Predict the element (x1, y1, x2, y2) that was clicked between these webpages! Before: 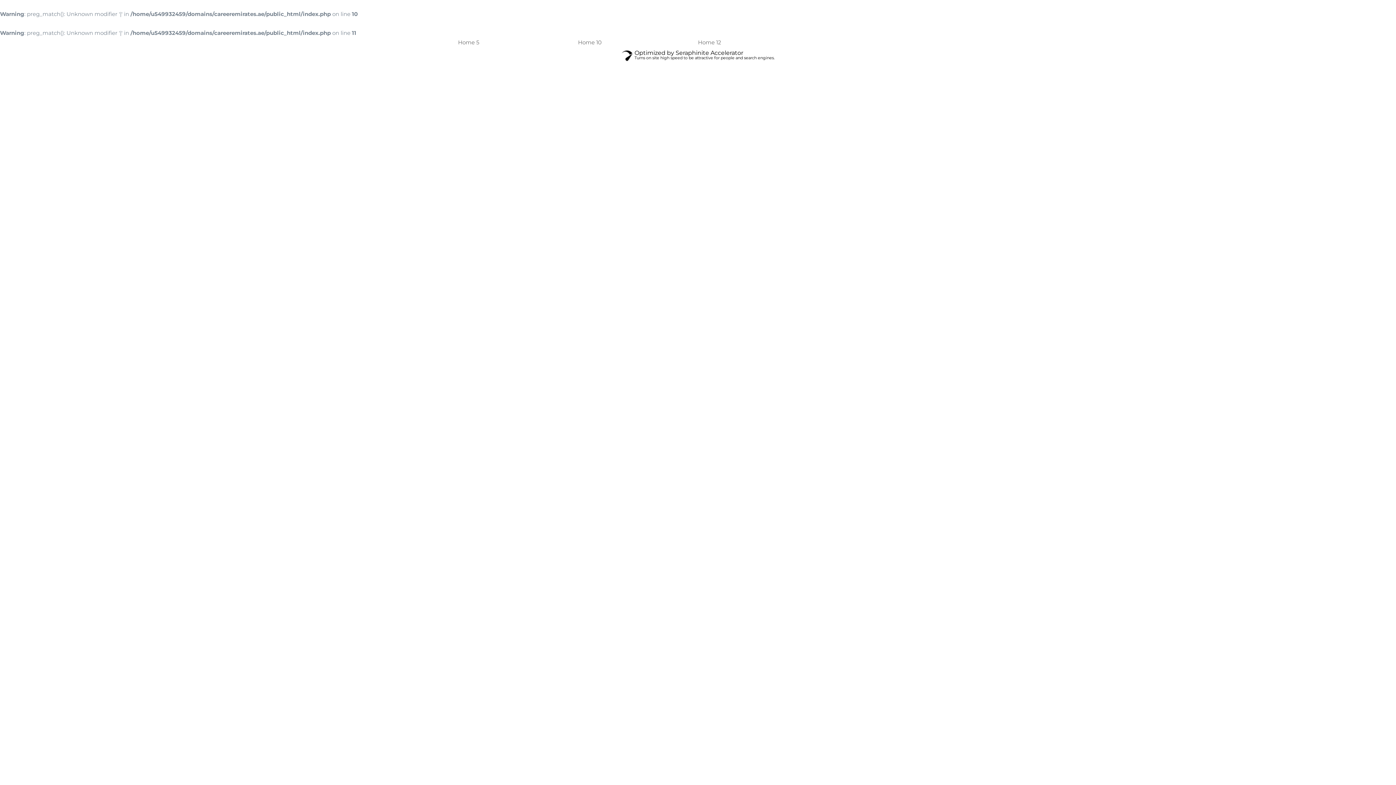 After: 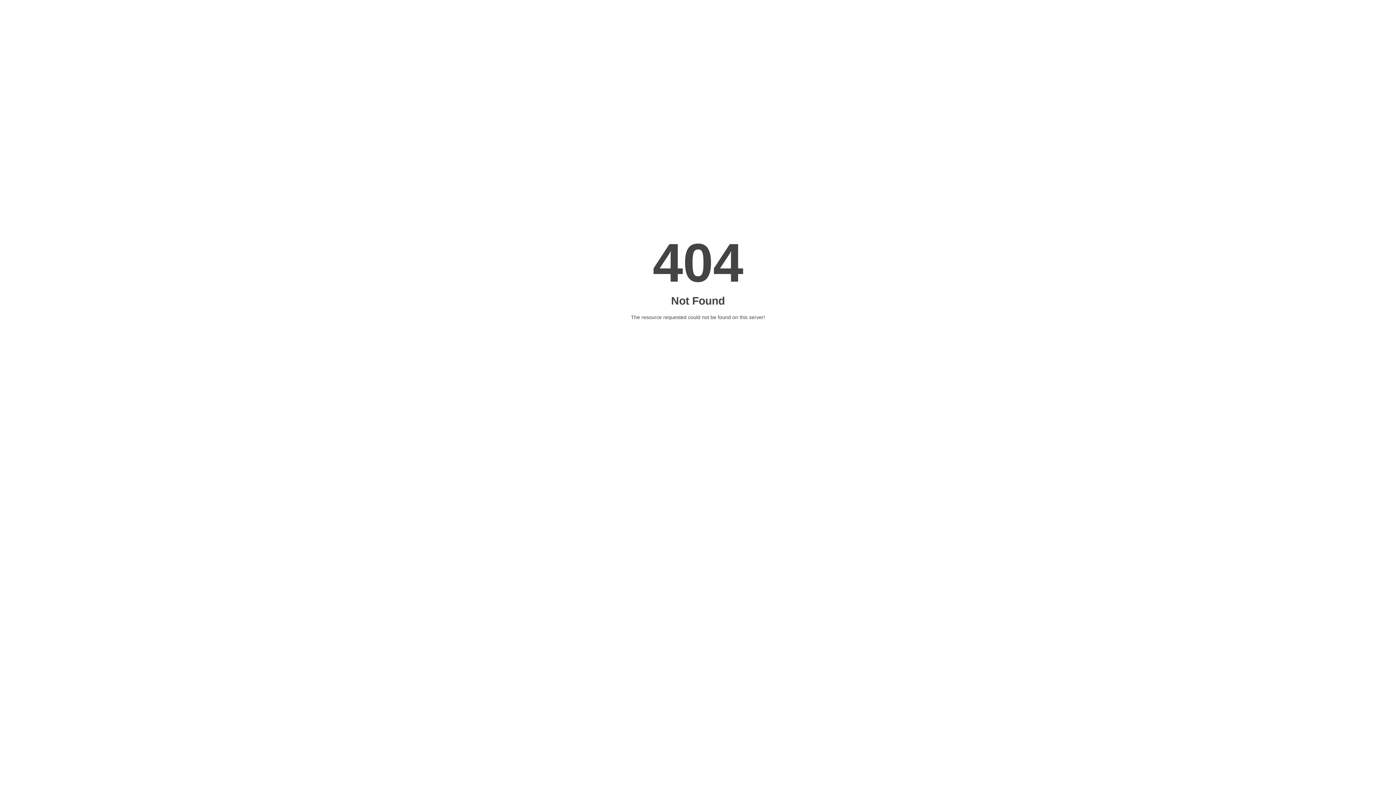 Action: bbox: (458, 37, 479, 47) label: Home 5